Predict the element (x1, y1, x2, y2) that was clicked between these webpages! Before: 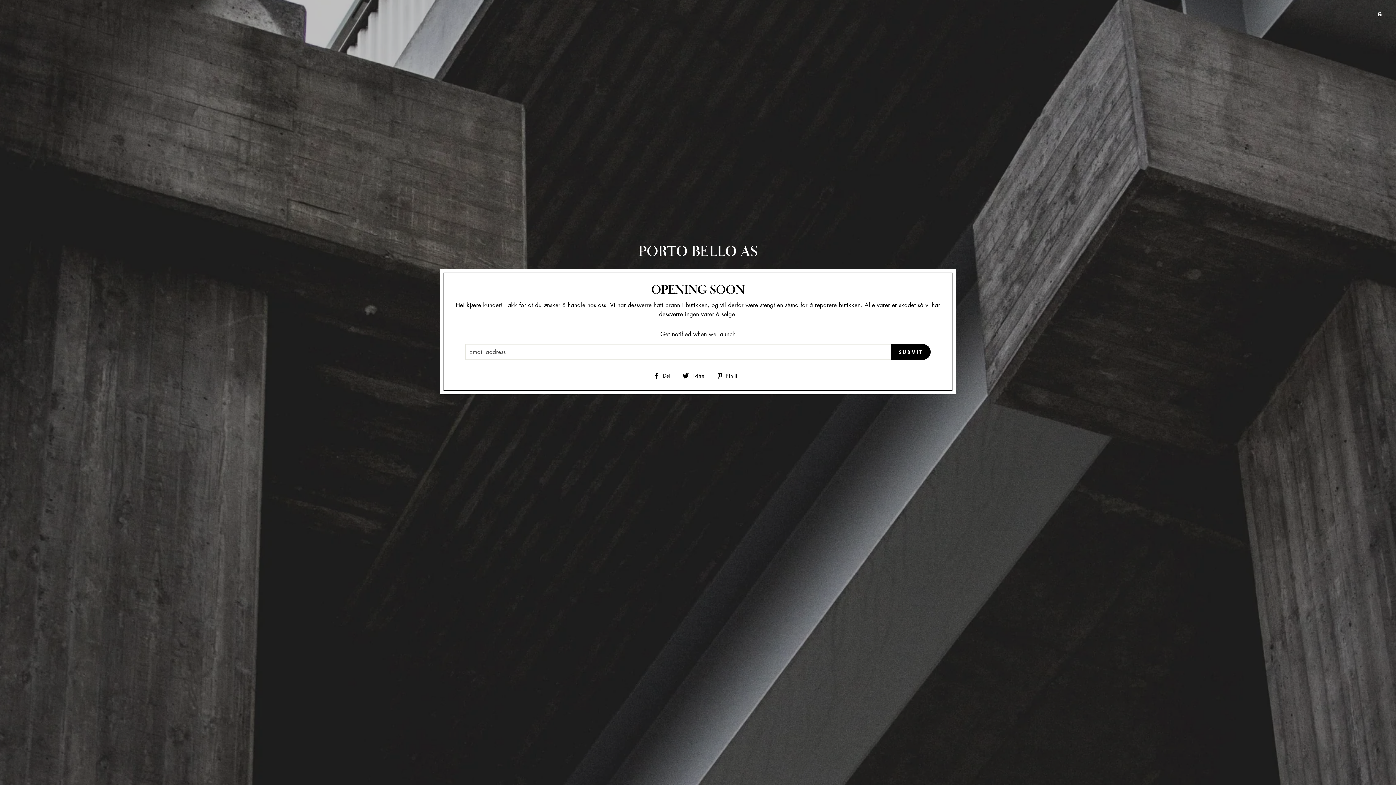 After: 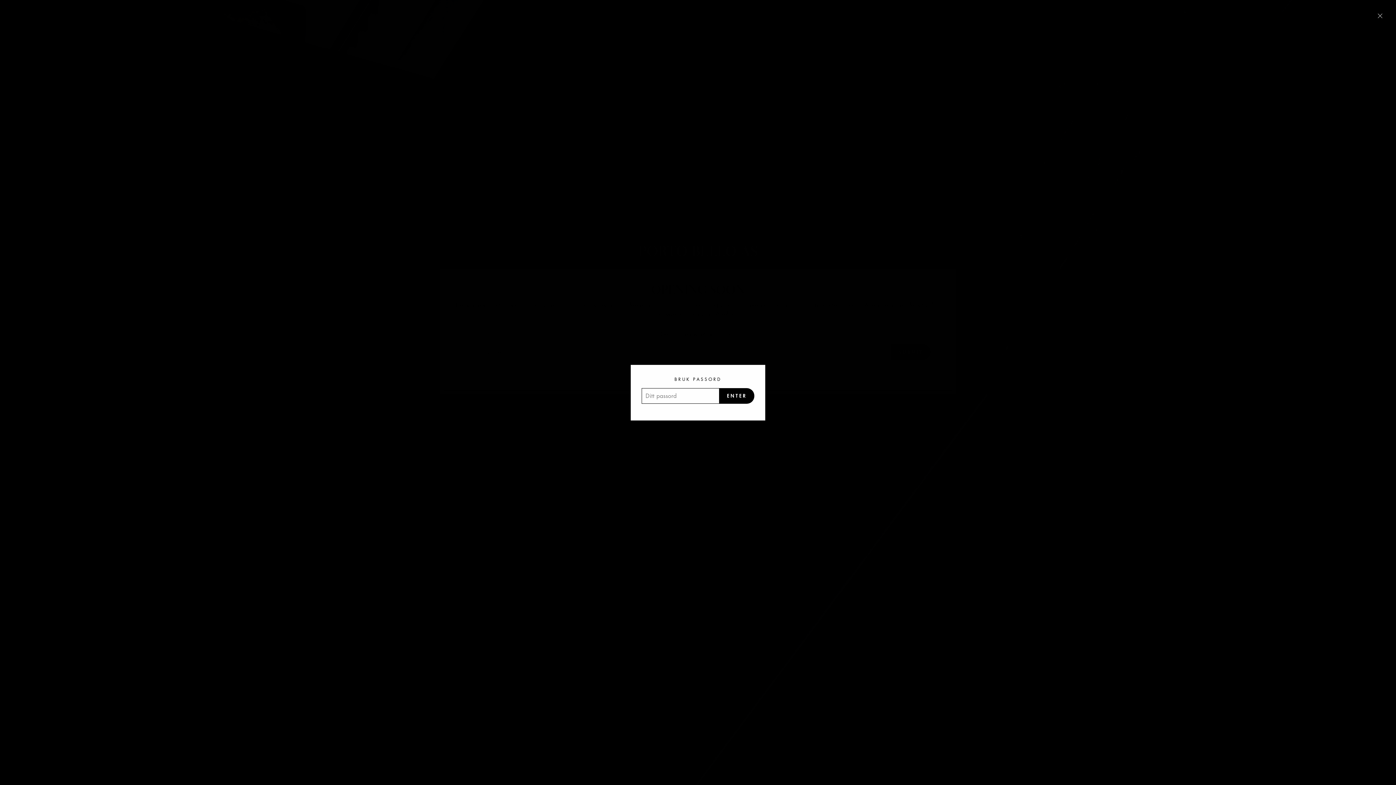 Action: bbox: (0, 7, 1389, 21)